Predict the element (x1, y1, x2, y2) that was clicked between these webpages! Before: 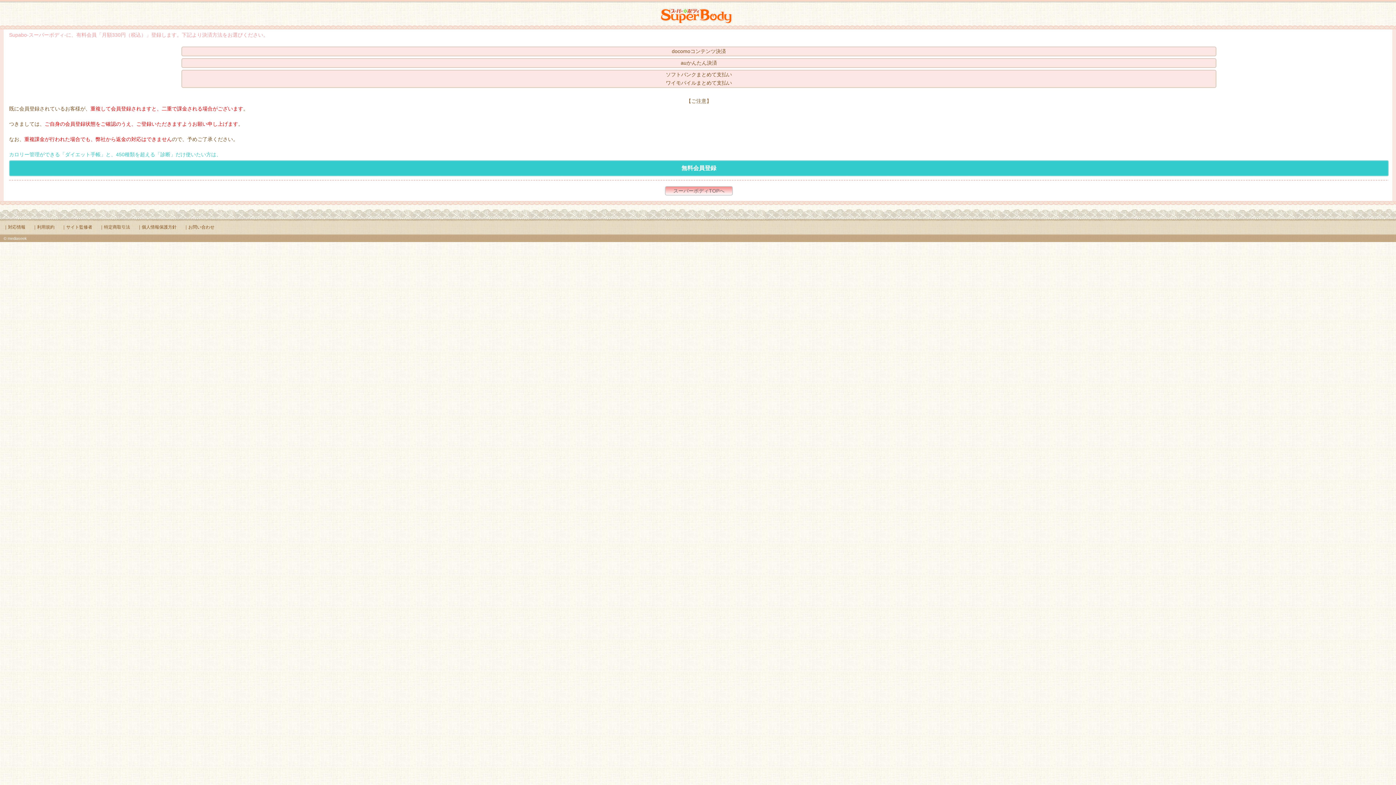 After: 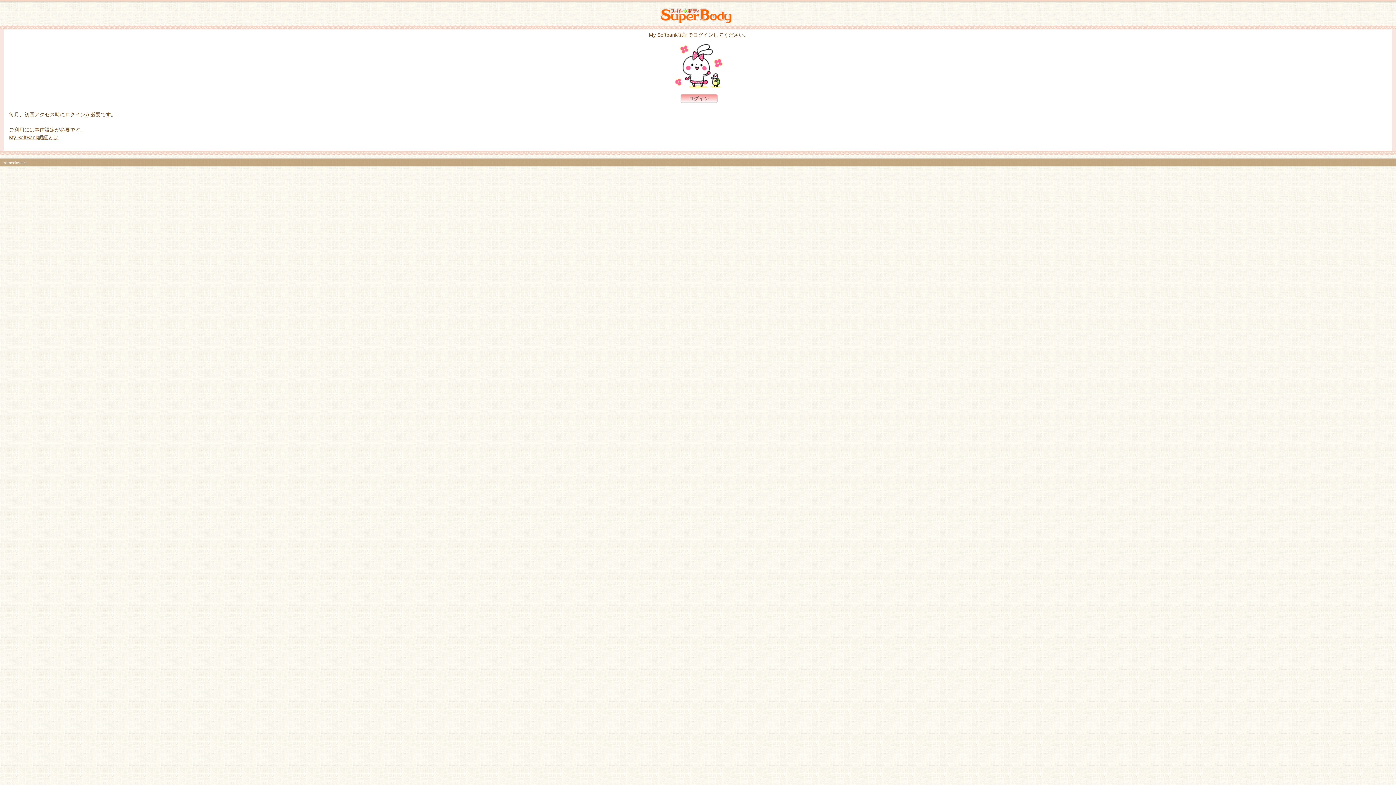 Action: bbox: (181, 69, 1216, 88) label: ソフトバンクまとめて支払い
ワイモバイルまとめて支払い